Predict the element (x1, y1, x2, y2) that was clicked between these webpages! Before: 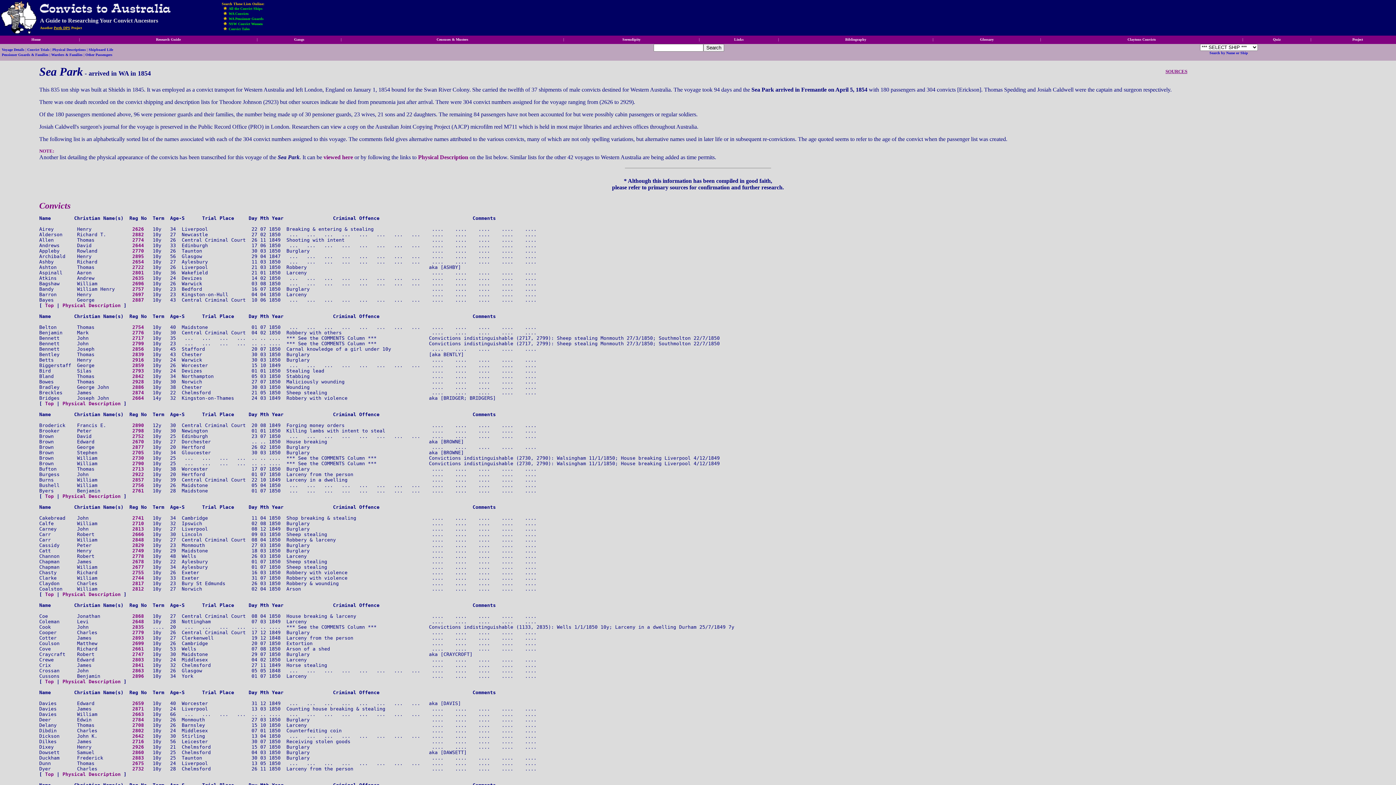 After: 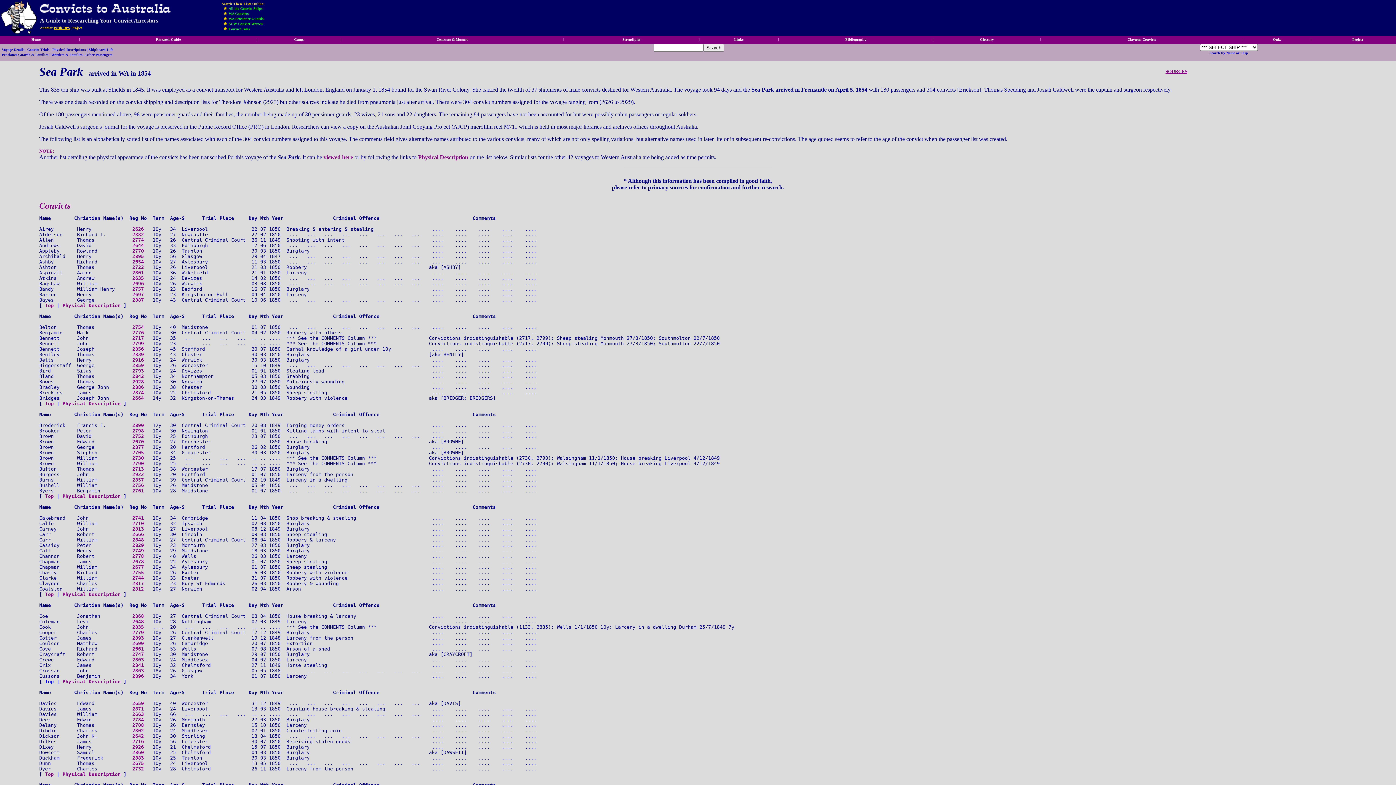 Action: label: Top bbox: (45, 679, 53, 684)